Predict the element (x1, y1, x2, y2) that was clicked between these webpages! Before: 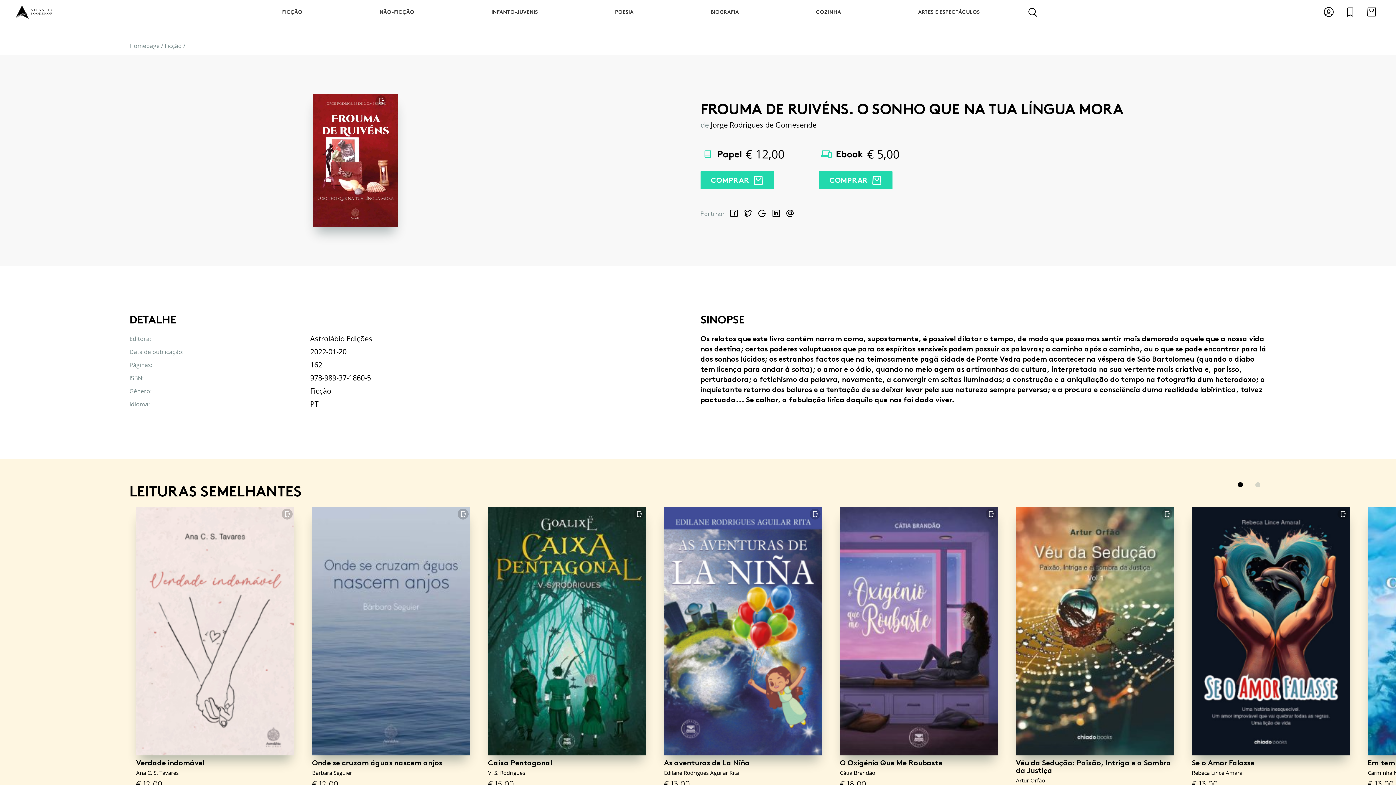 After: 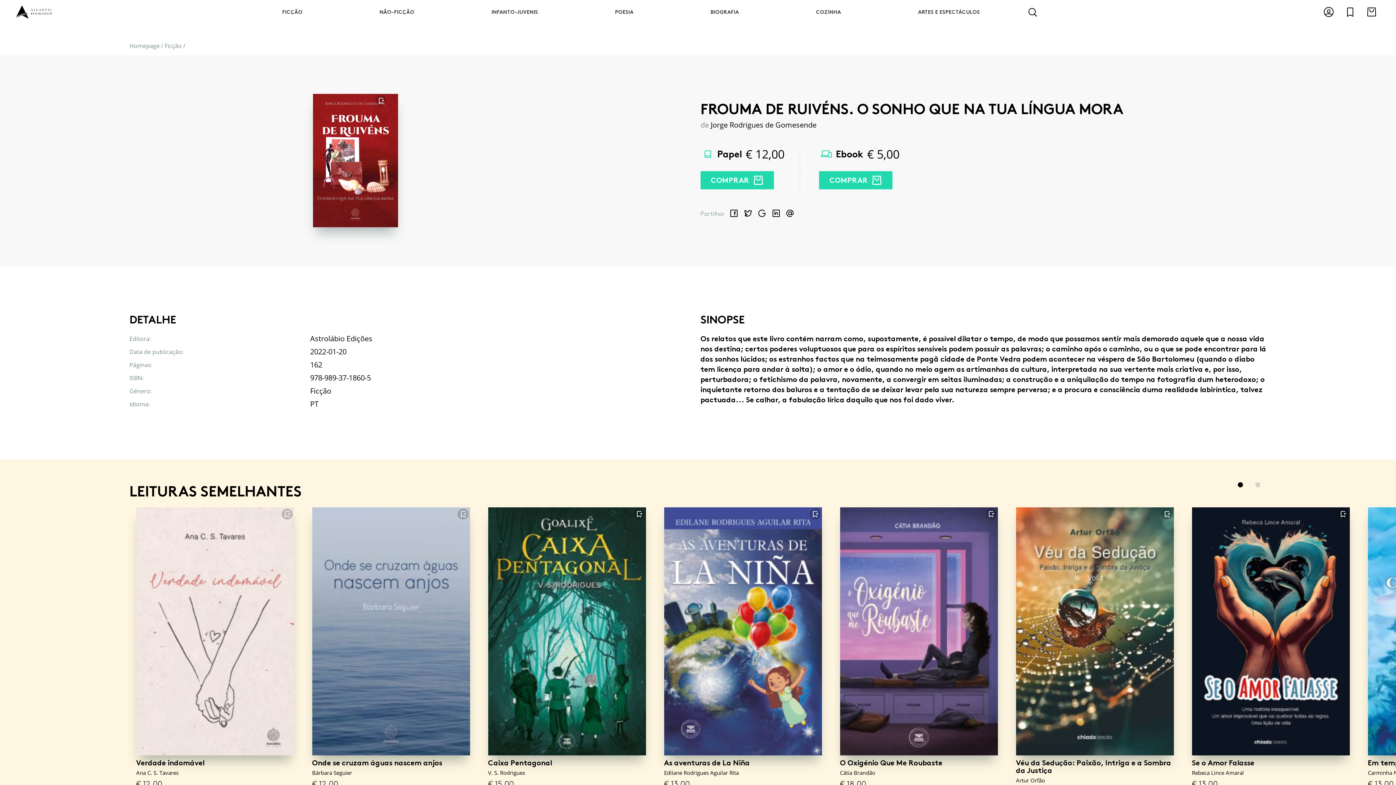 Action: label: LinkedIn bbox: (770, 207, 784, 221)